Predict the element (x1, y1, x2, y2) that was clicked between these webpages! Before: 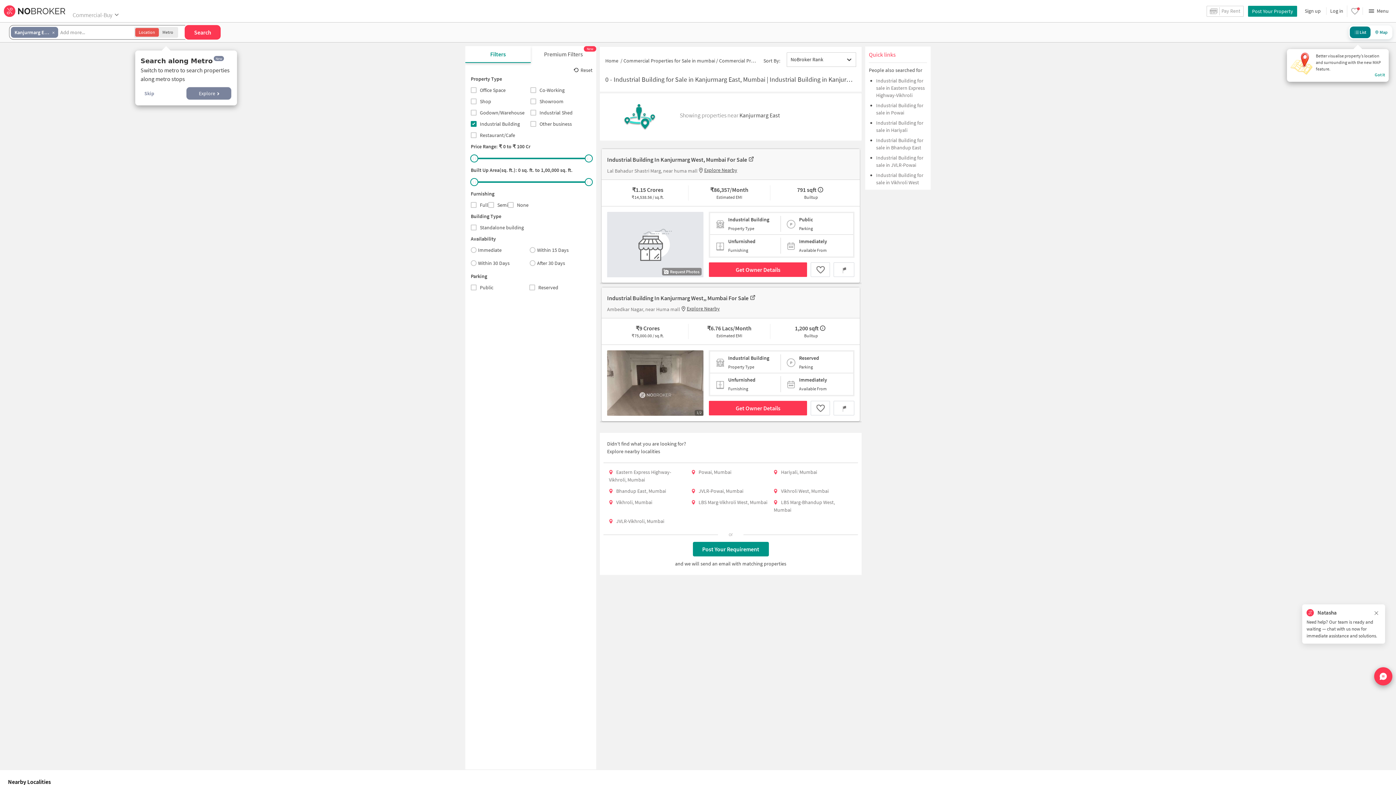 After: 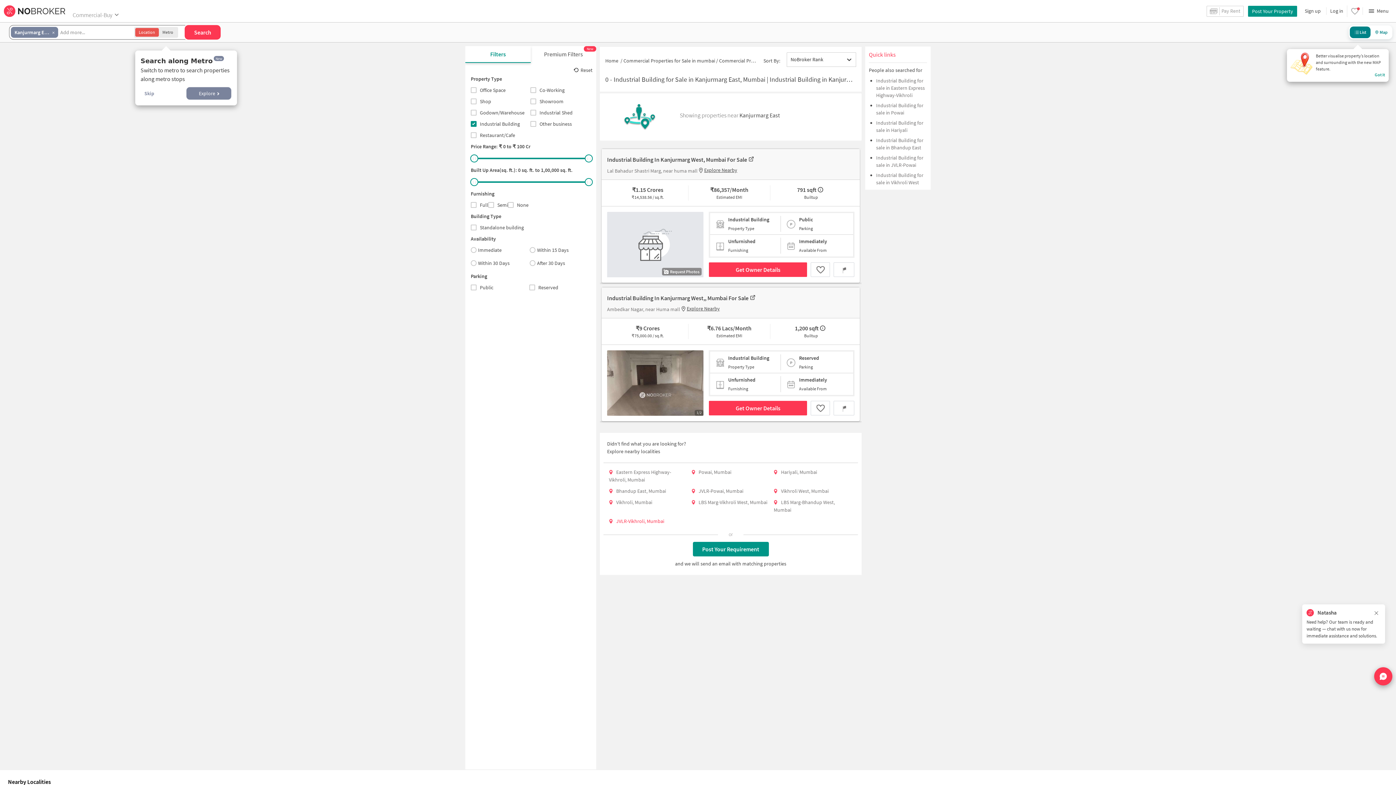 Action: label: JVLR-Vikhroli, Mumbai bbox: (616, 518, 664, 524)